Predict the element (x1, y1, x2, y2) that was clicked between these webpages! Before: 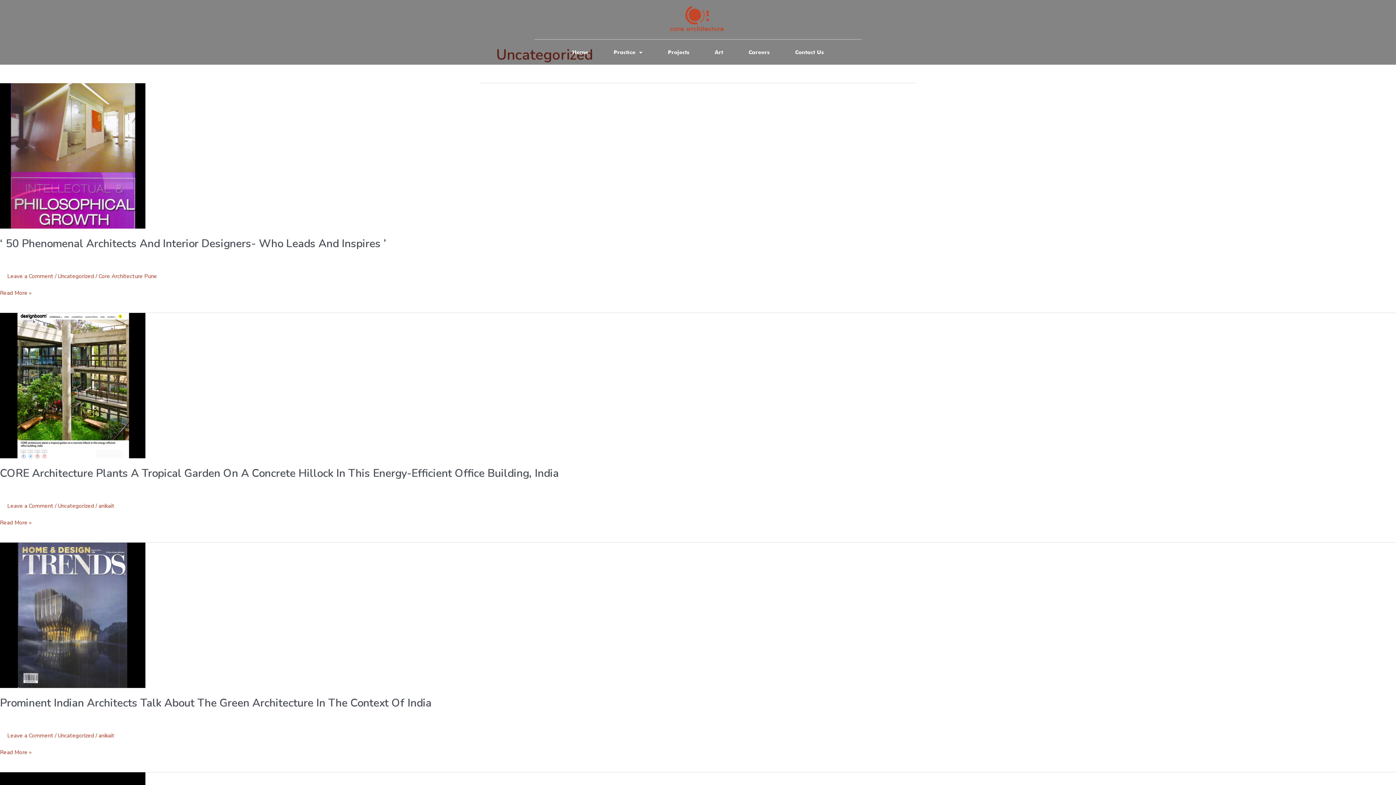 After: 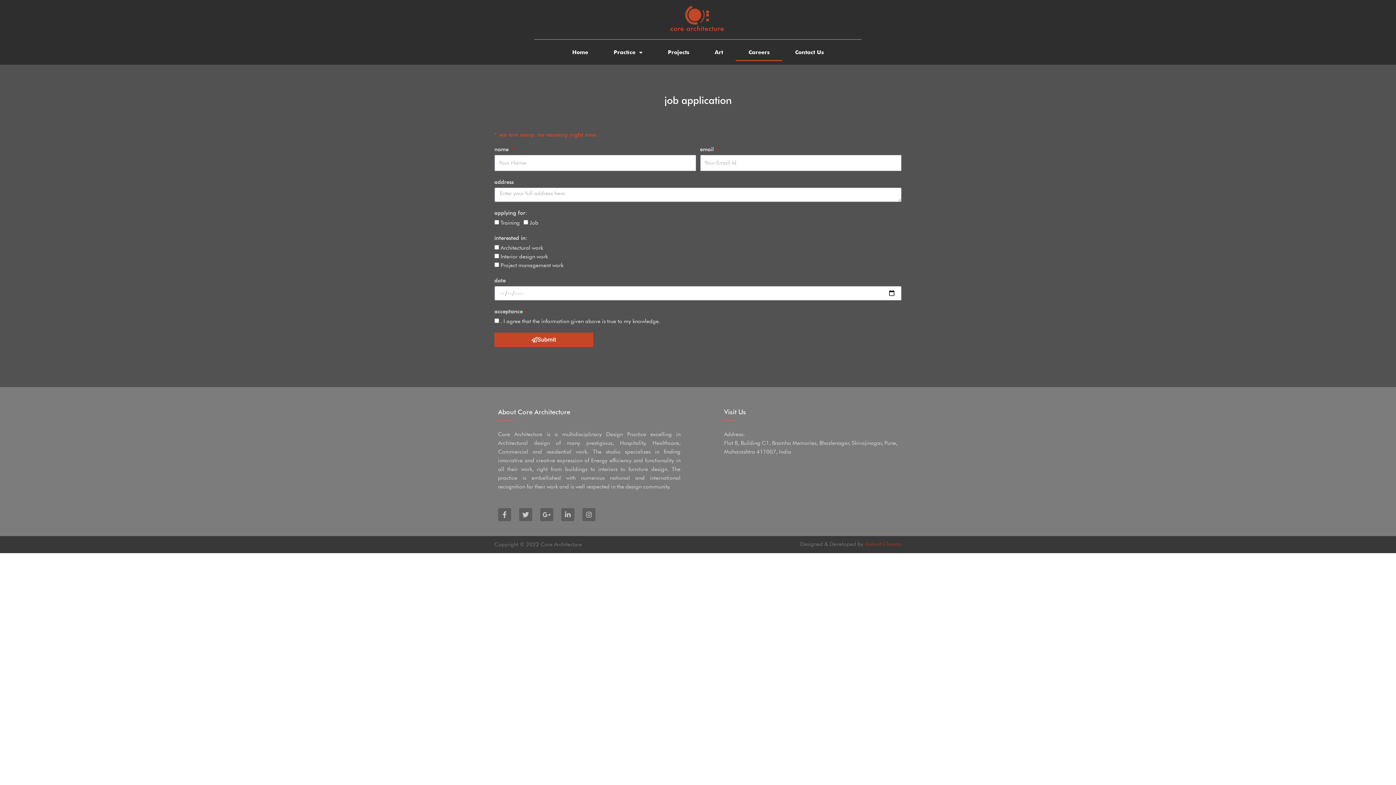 Action: bbox: (736, 44, 782, 61) label: Careers